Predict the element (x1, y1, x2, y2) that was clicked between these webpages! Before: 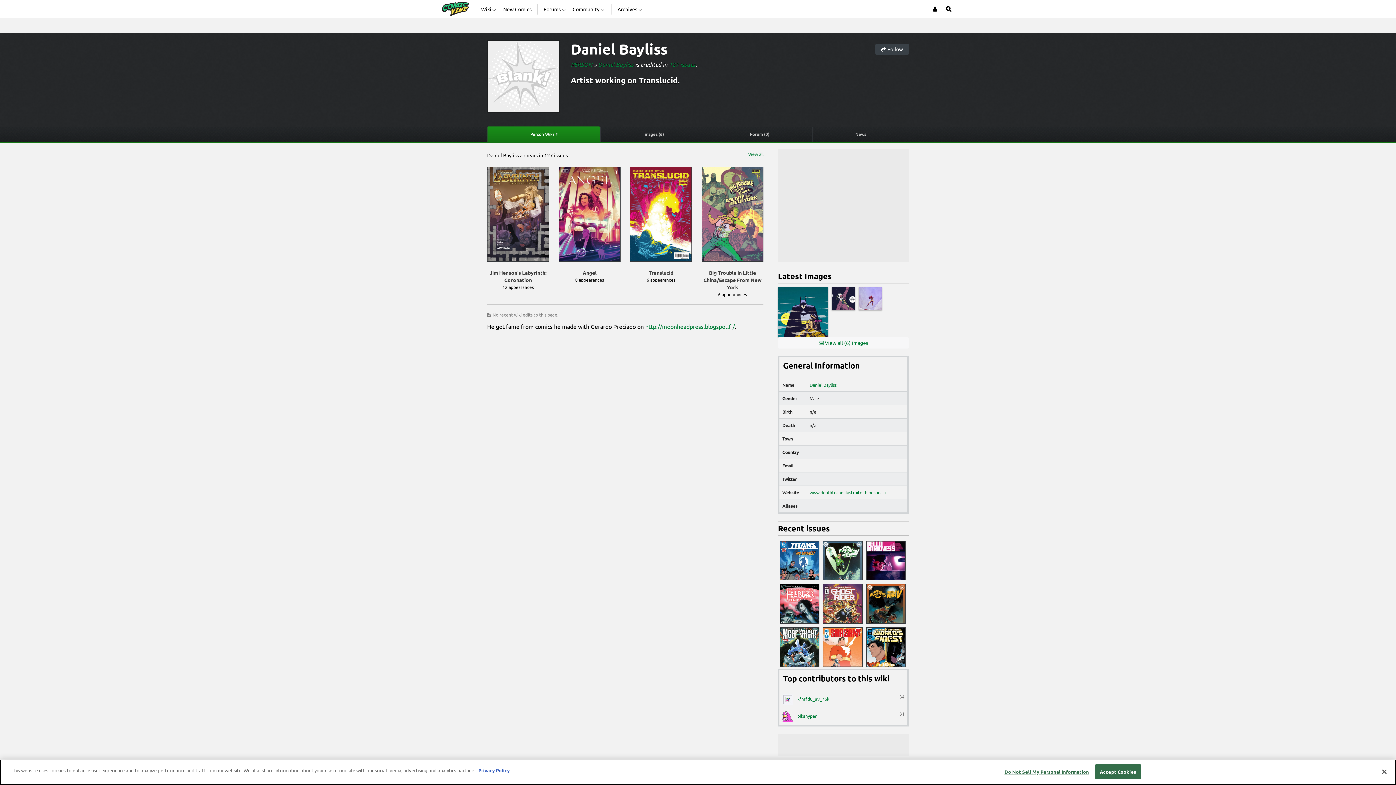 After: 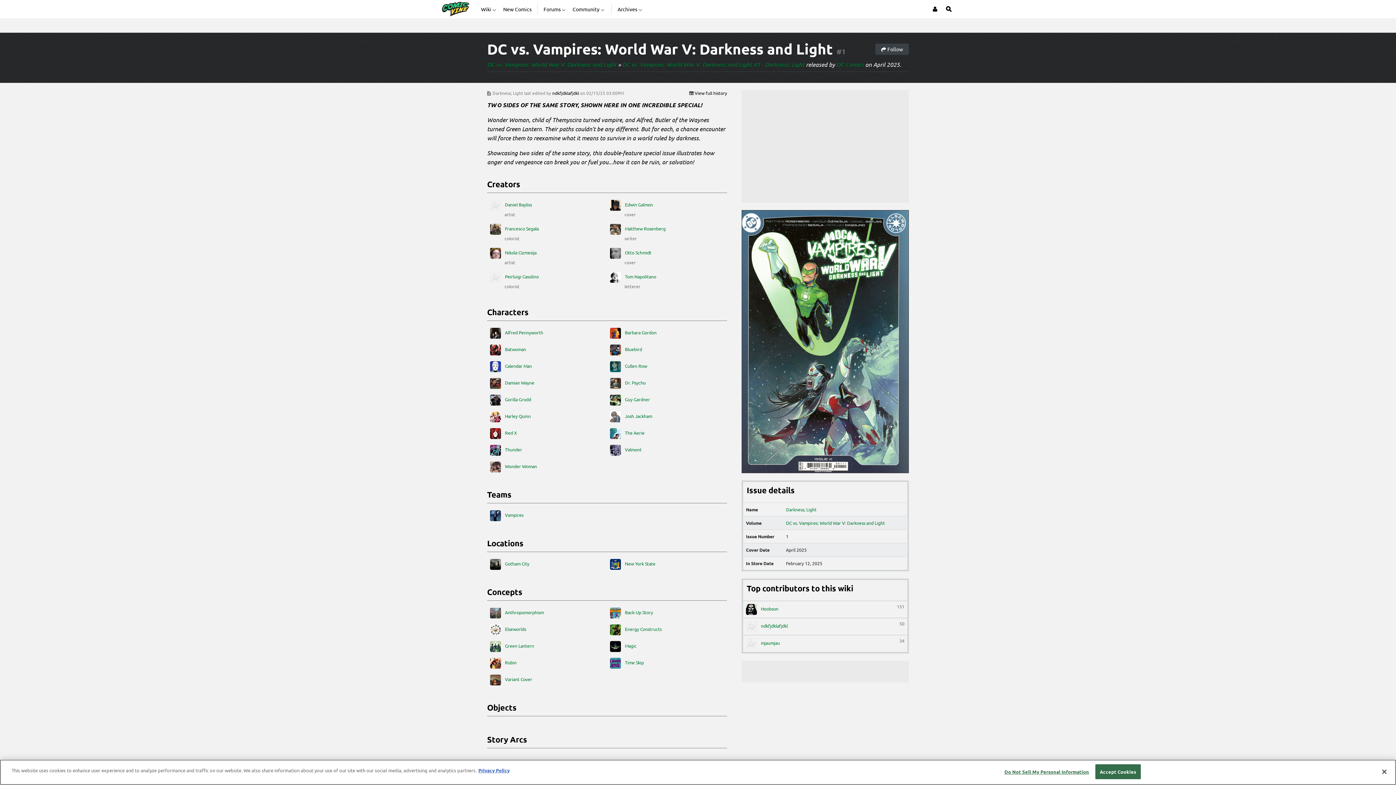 Action: bbox: (823, 541, 862, 580)